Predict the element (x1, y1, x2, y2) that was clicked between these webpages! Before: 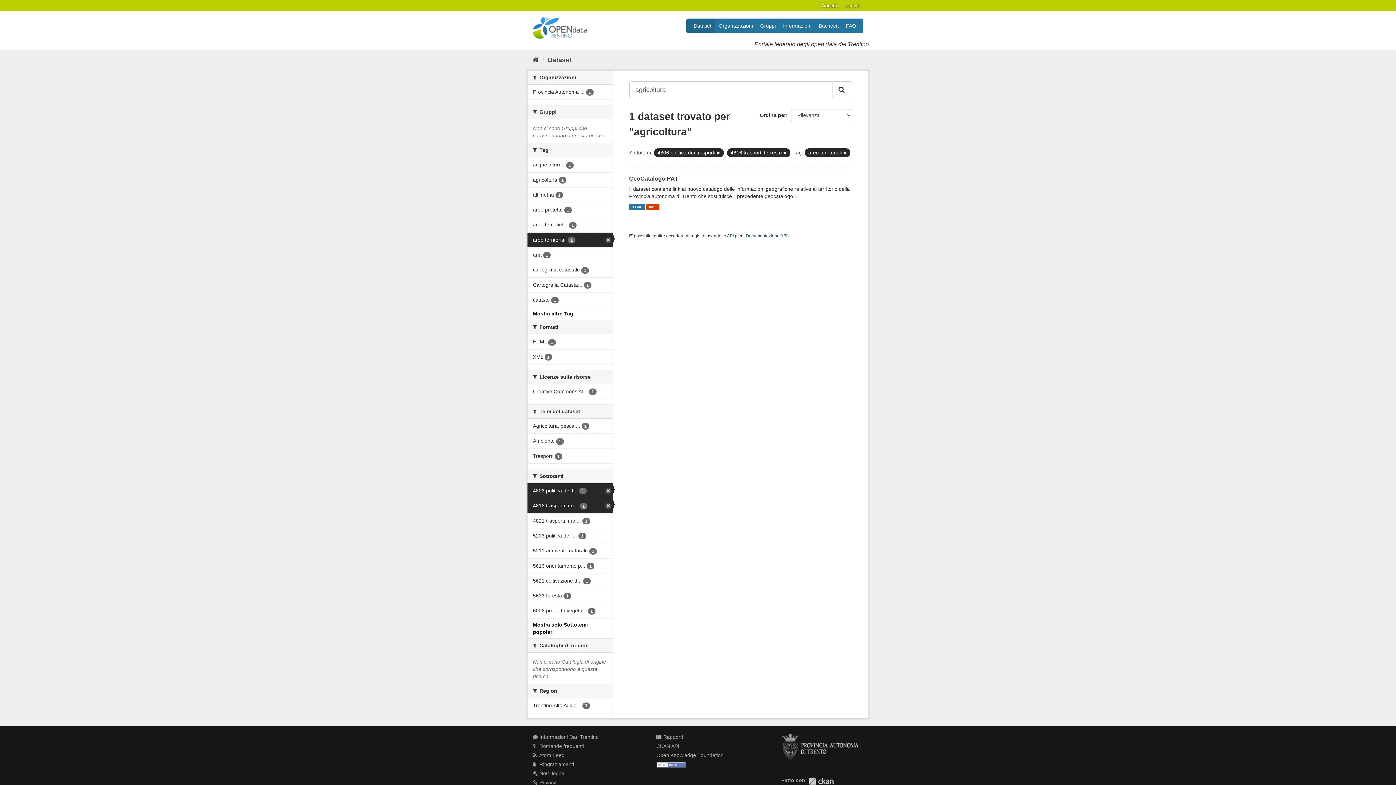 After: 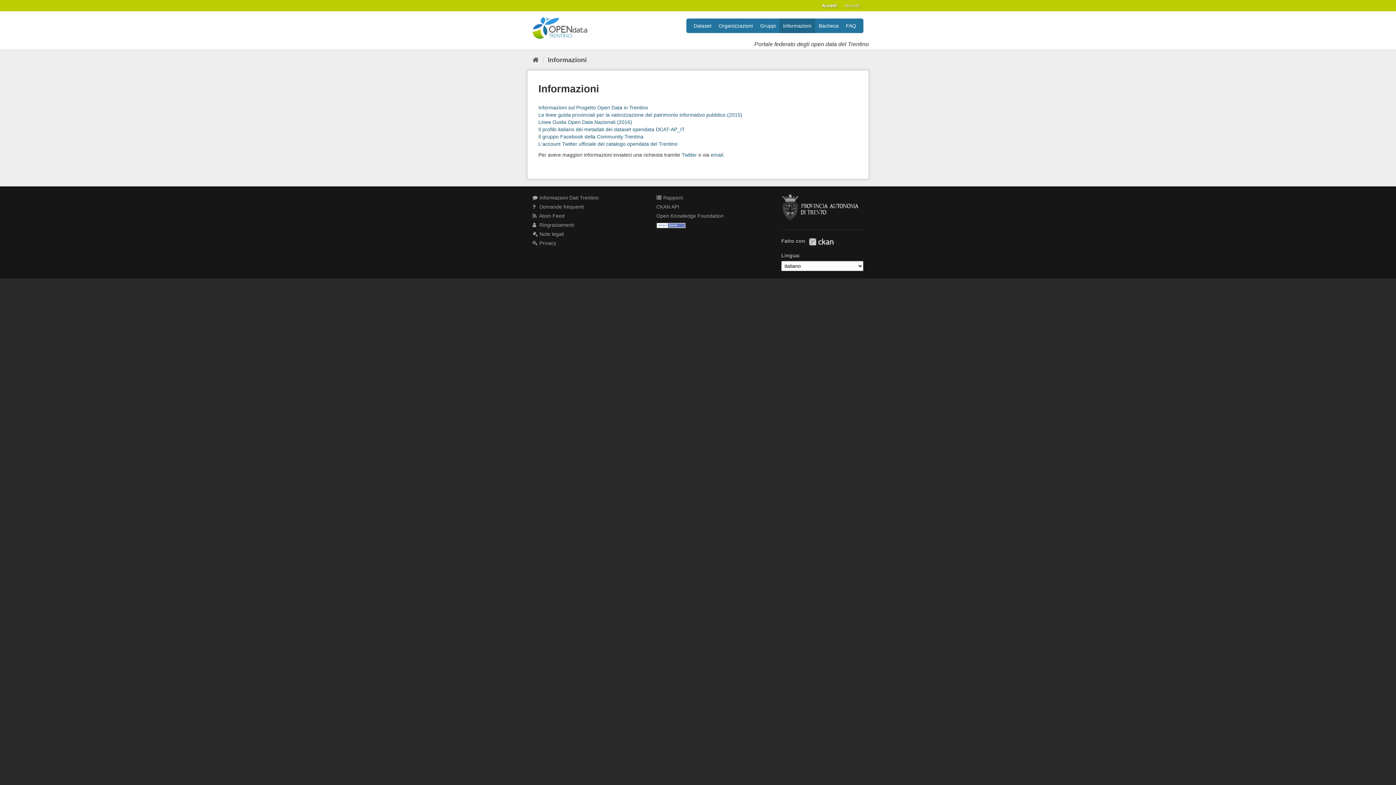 Action: bbox: (779, 18, 815, 33) label: Informazioni